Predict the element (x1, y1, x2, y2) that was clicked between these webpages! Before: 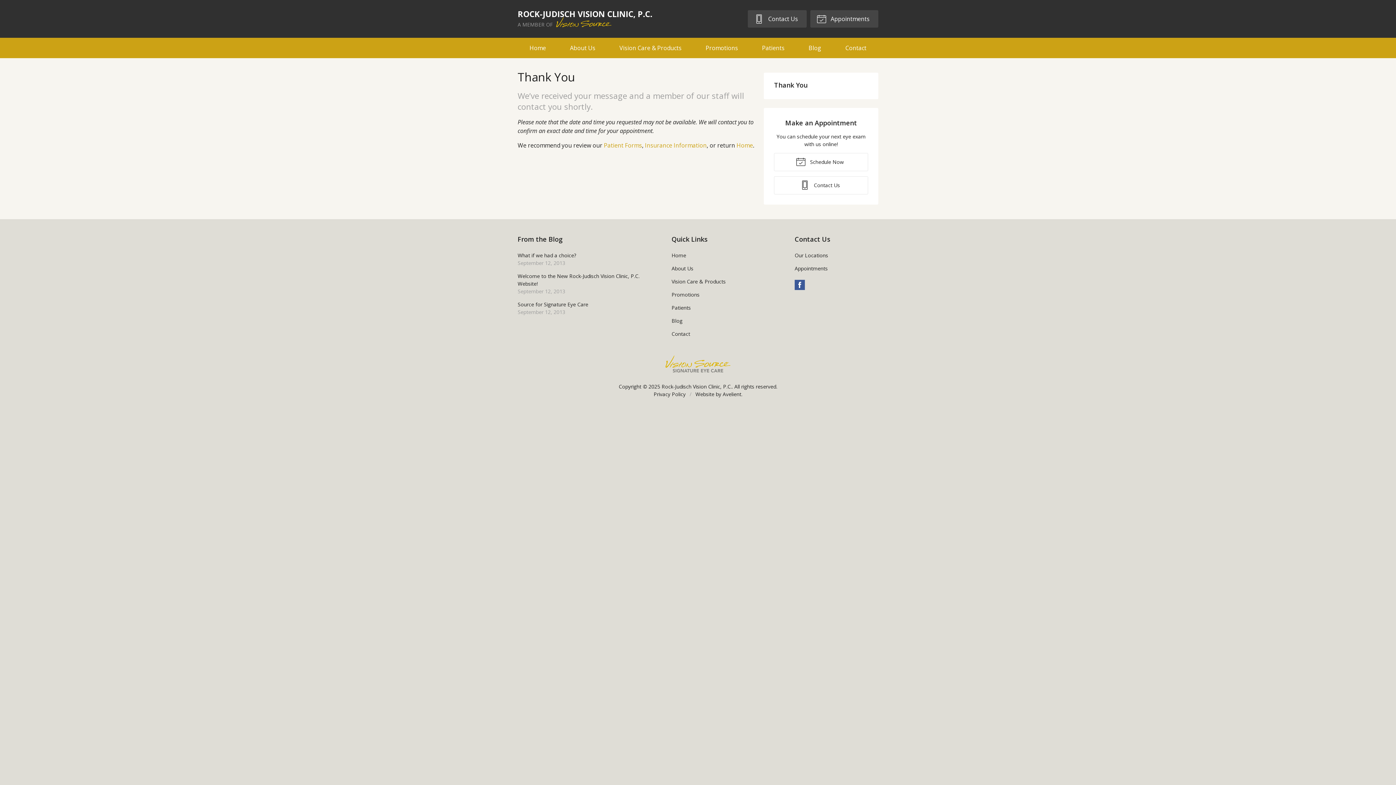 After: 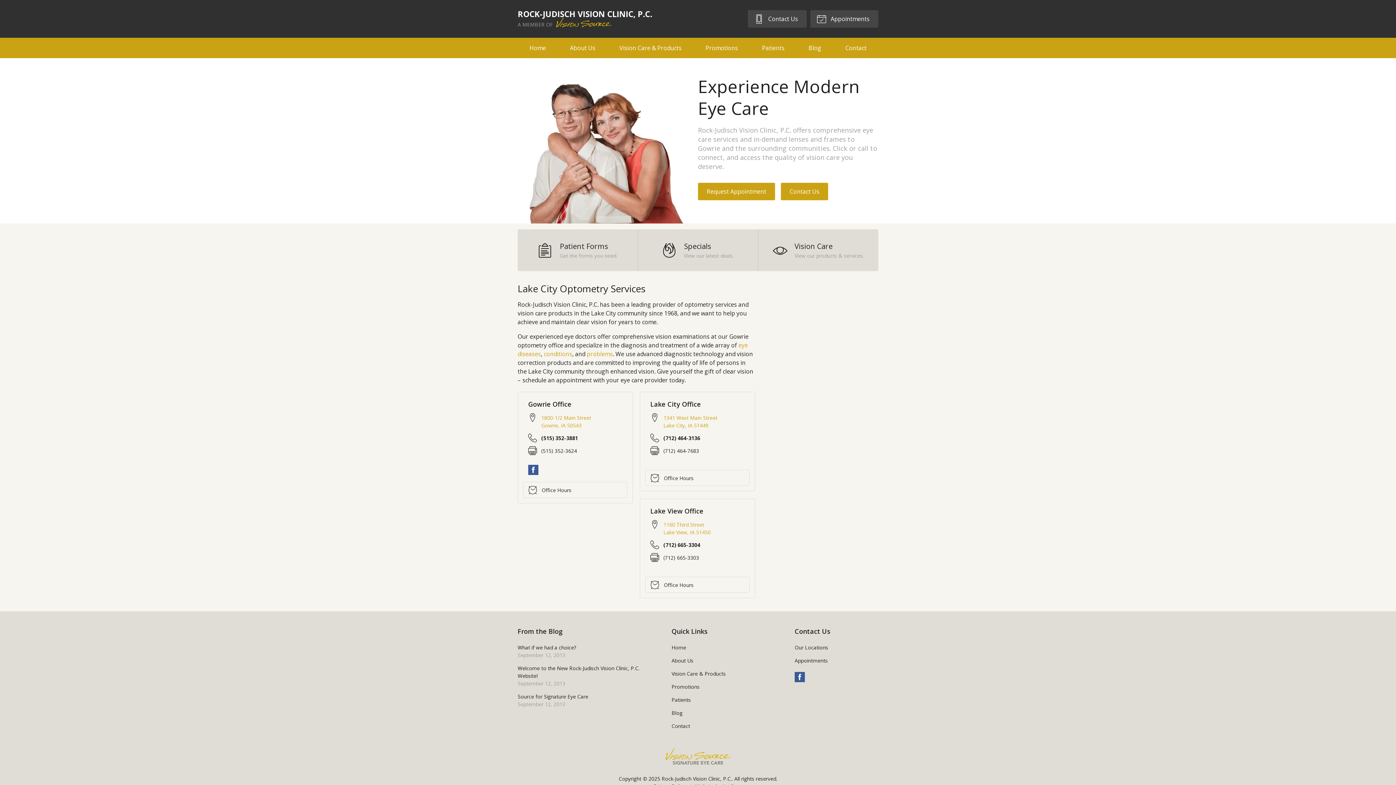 Action: bbox: (661, 383, 732, 390) label: Rock-Judisch Vision Clinic, P.C.